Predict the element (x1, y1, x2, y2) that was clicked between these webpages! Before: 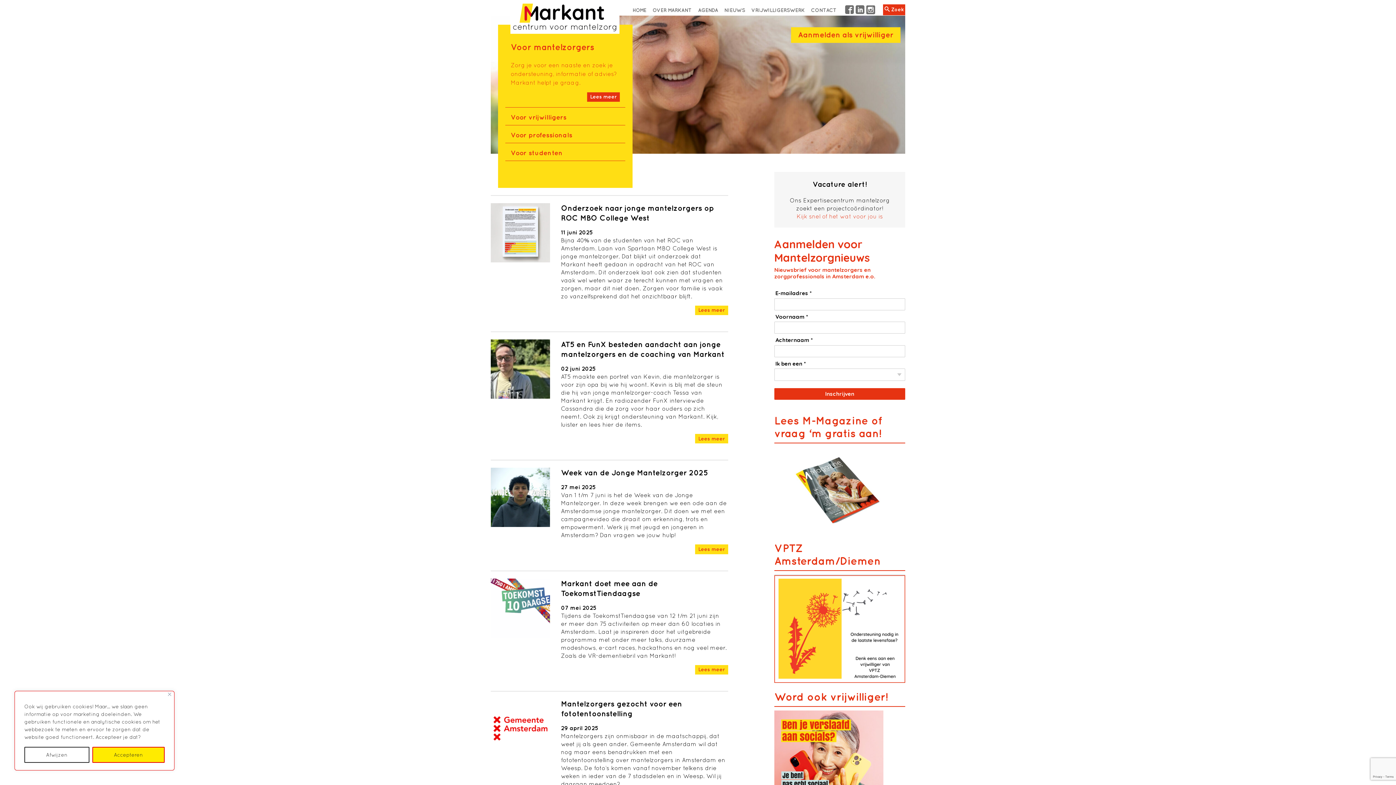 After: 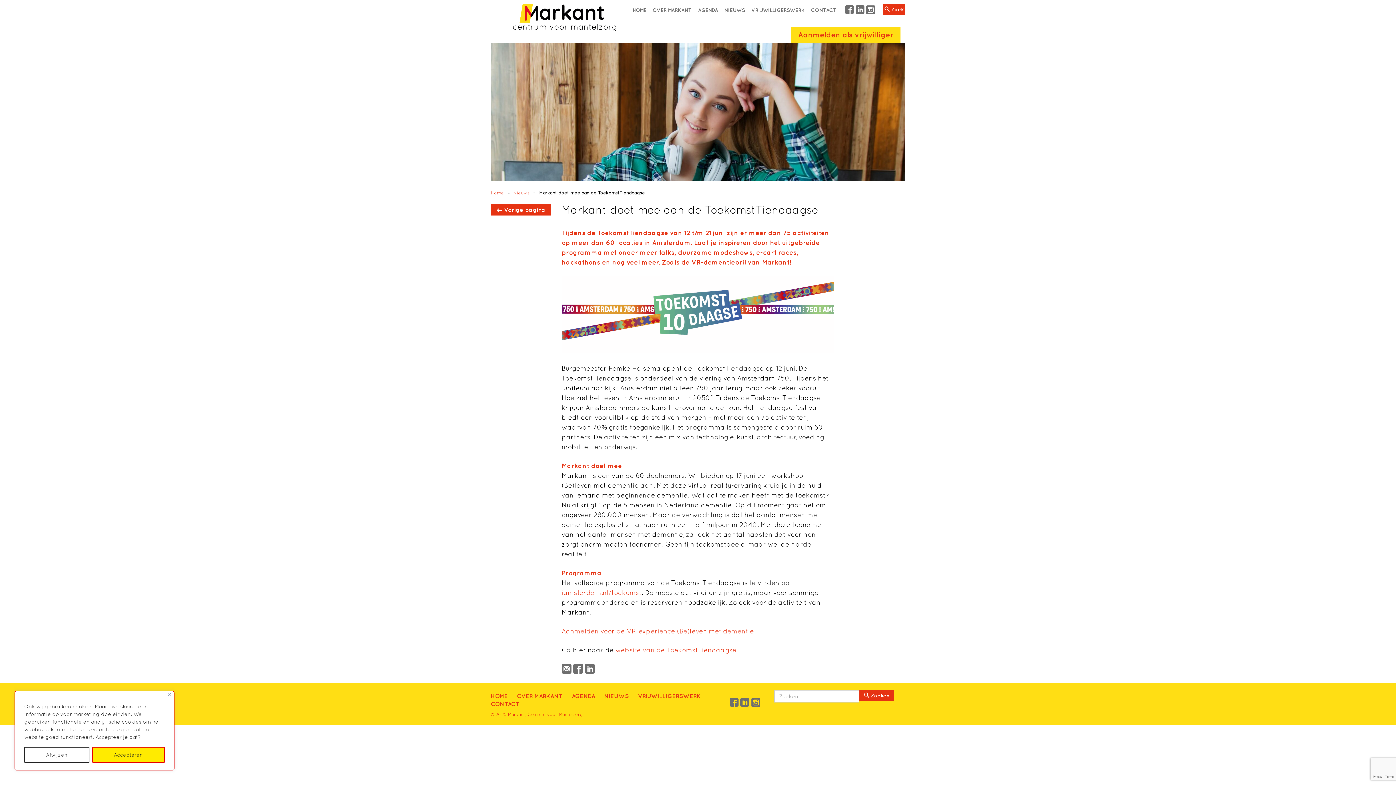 Action: bbox: (490, 604, 550, 610)